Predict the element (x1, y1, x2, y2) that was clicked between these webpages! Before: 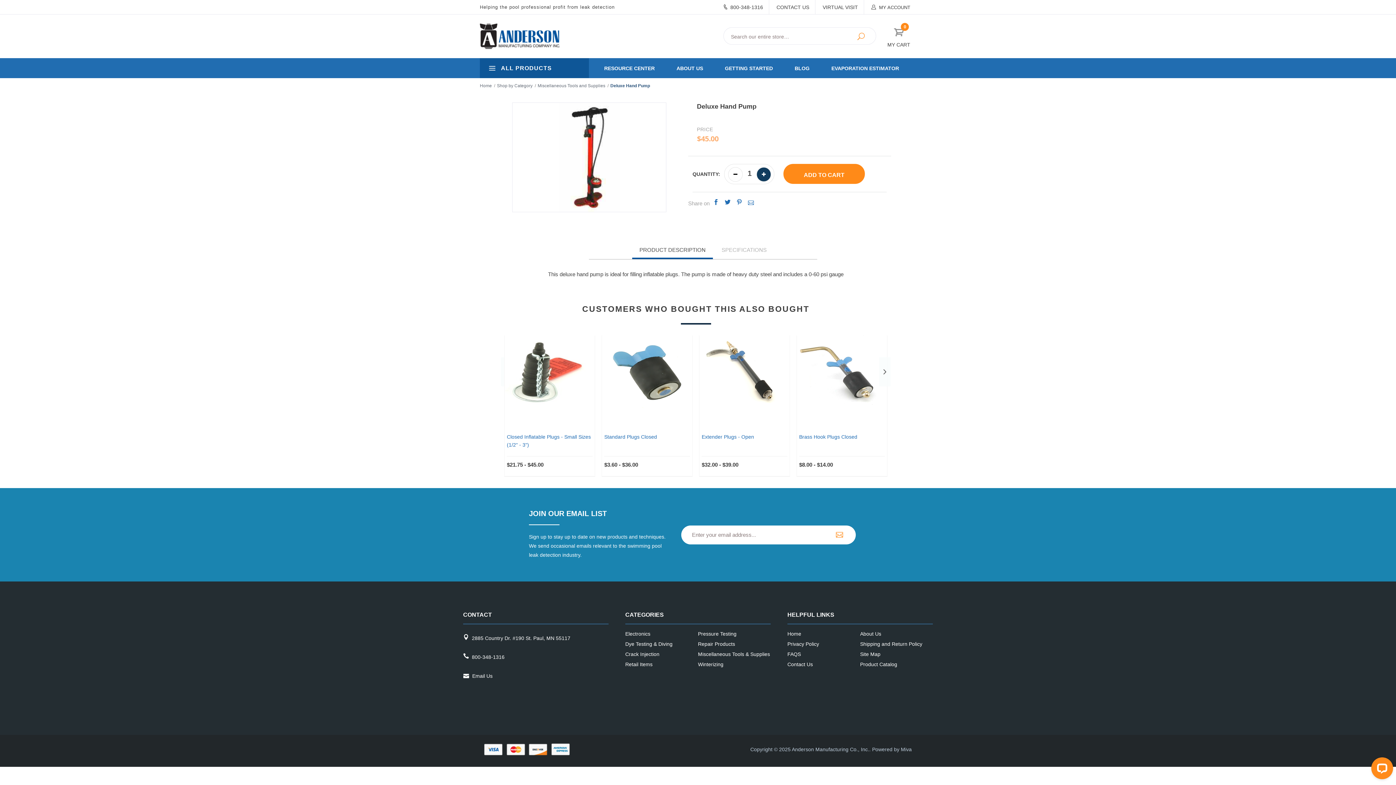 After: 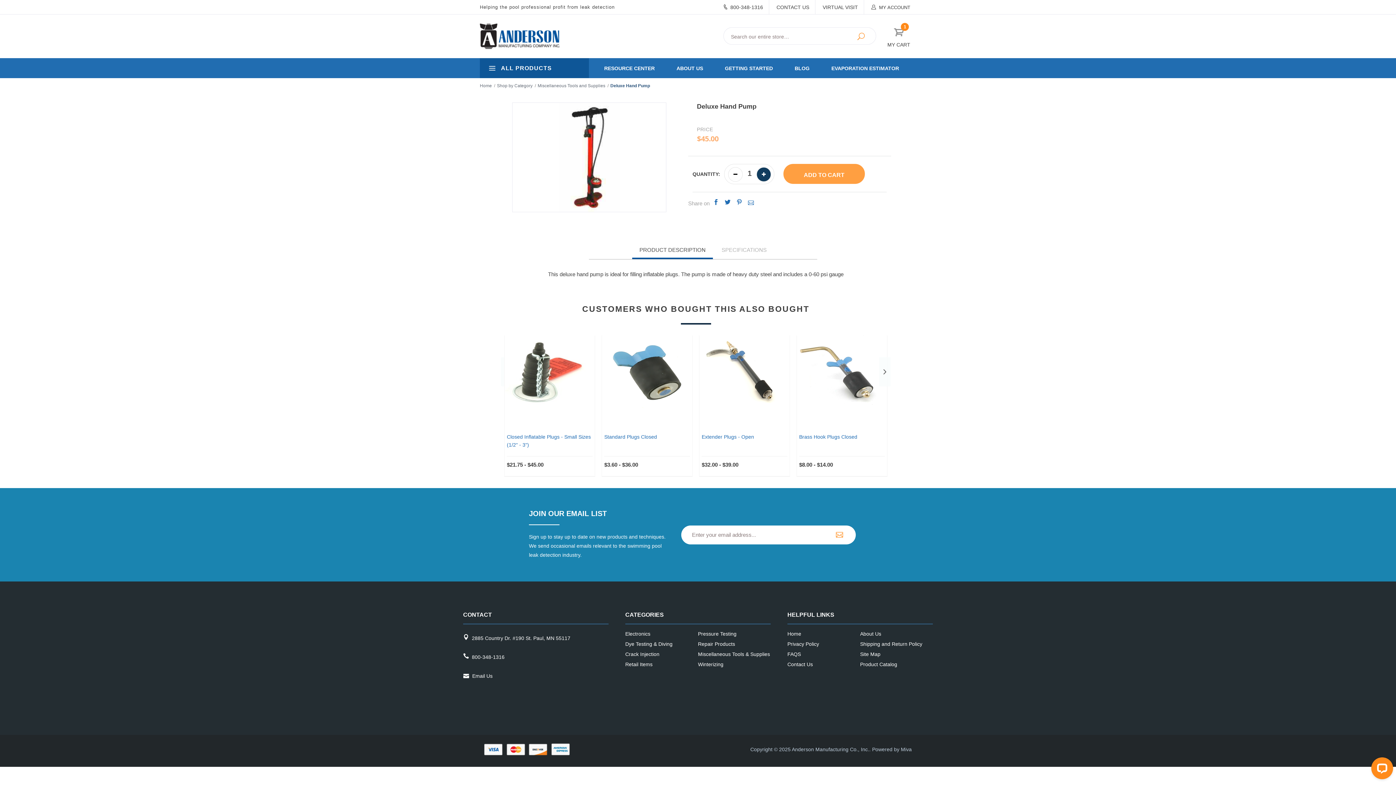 Action: bbox: (783, 164, 865, 184) label: ADD TO CART